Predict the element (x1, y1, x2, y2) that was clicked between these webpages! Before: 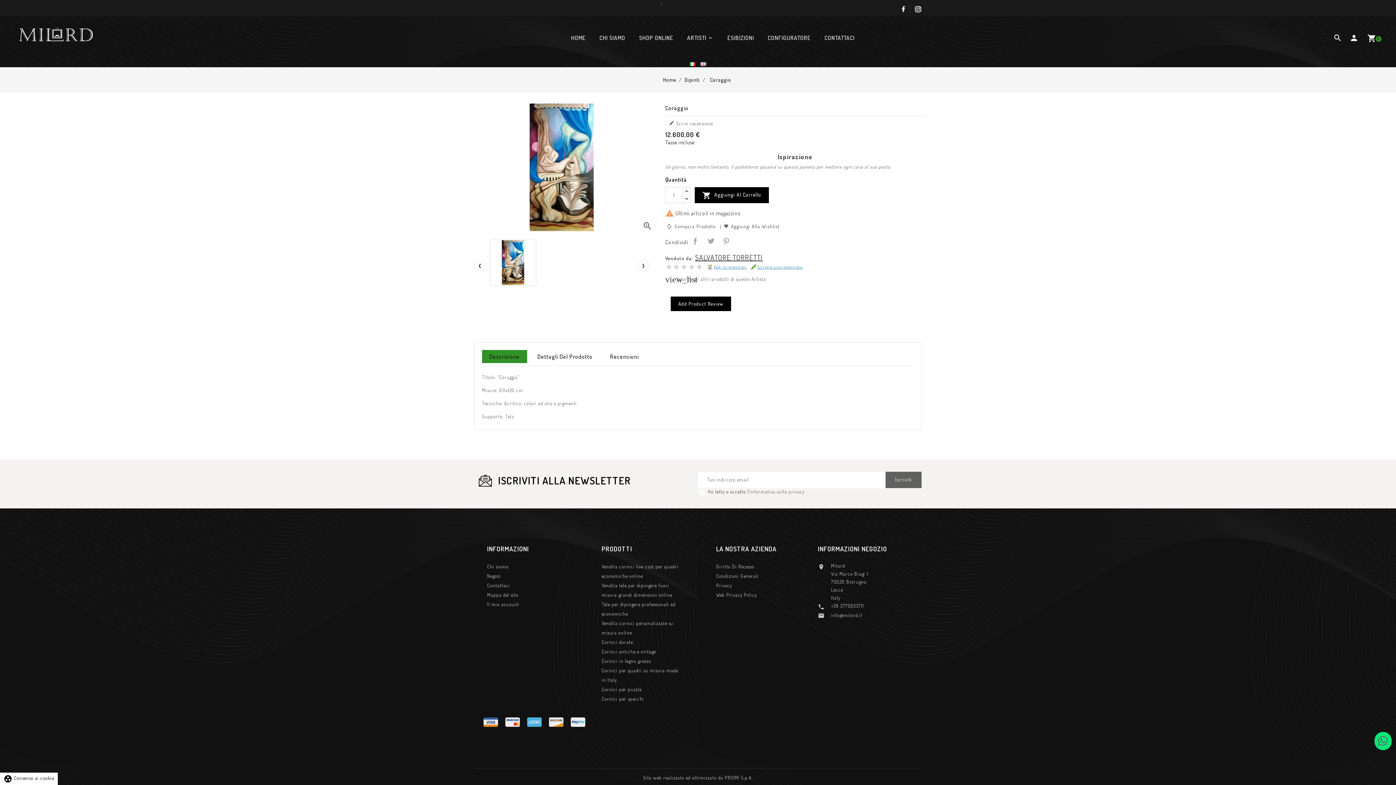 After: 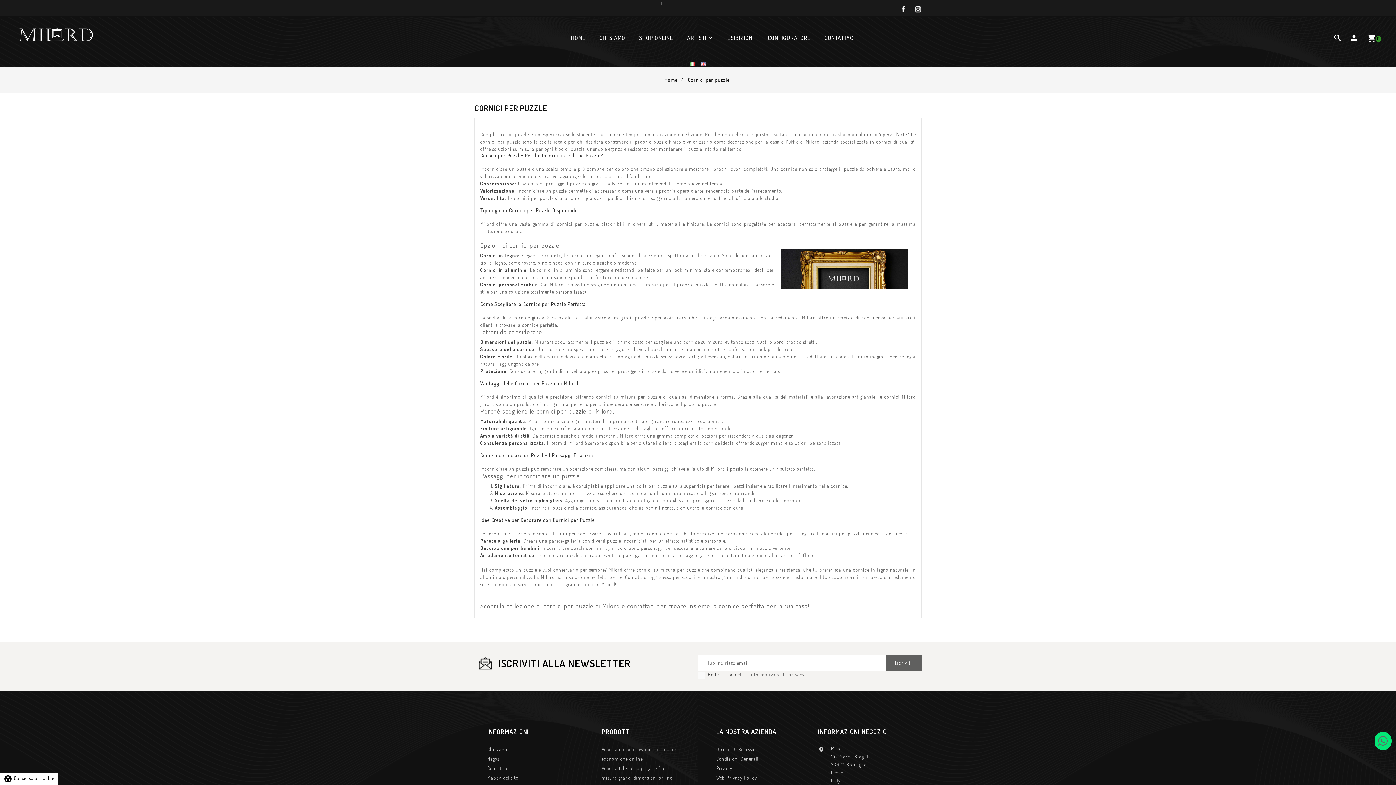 Action: label: Cornici per puzzle bbox: (601, 686, 641, 692)